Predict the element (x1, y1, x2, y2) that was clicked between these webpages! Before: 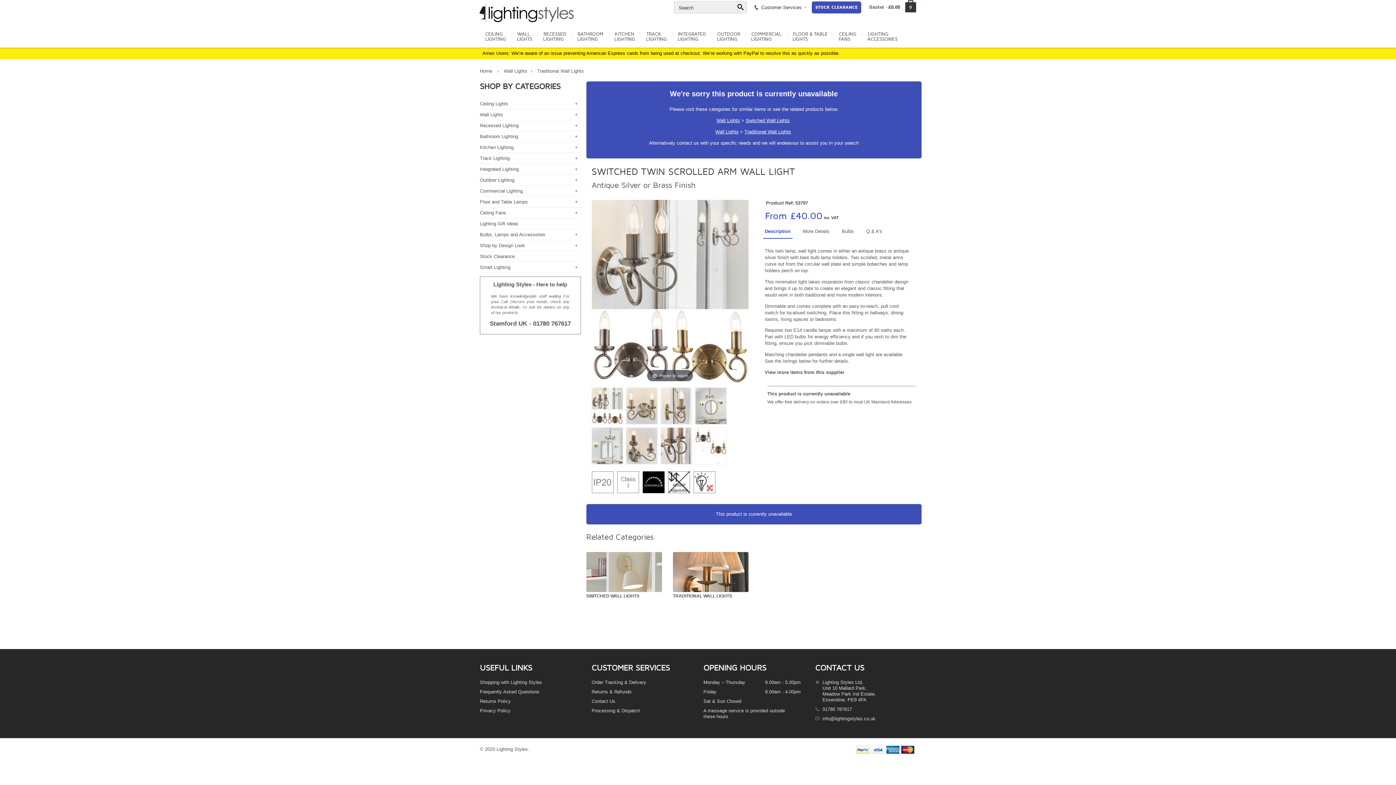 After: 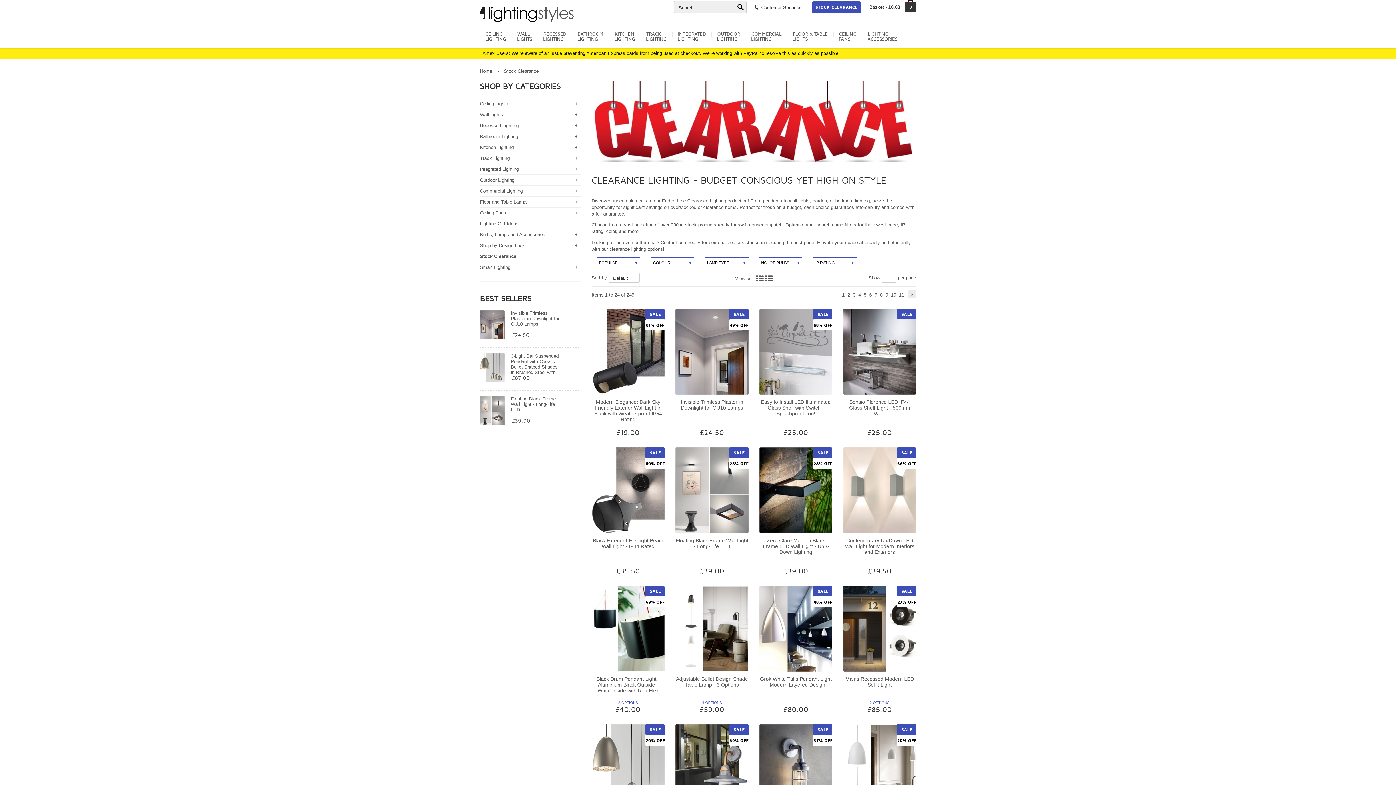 Action: bbox: (812, 1, 861, 13) label: STOCK CLEARANCE